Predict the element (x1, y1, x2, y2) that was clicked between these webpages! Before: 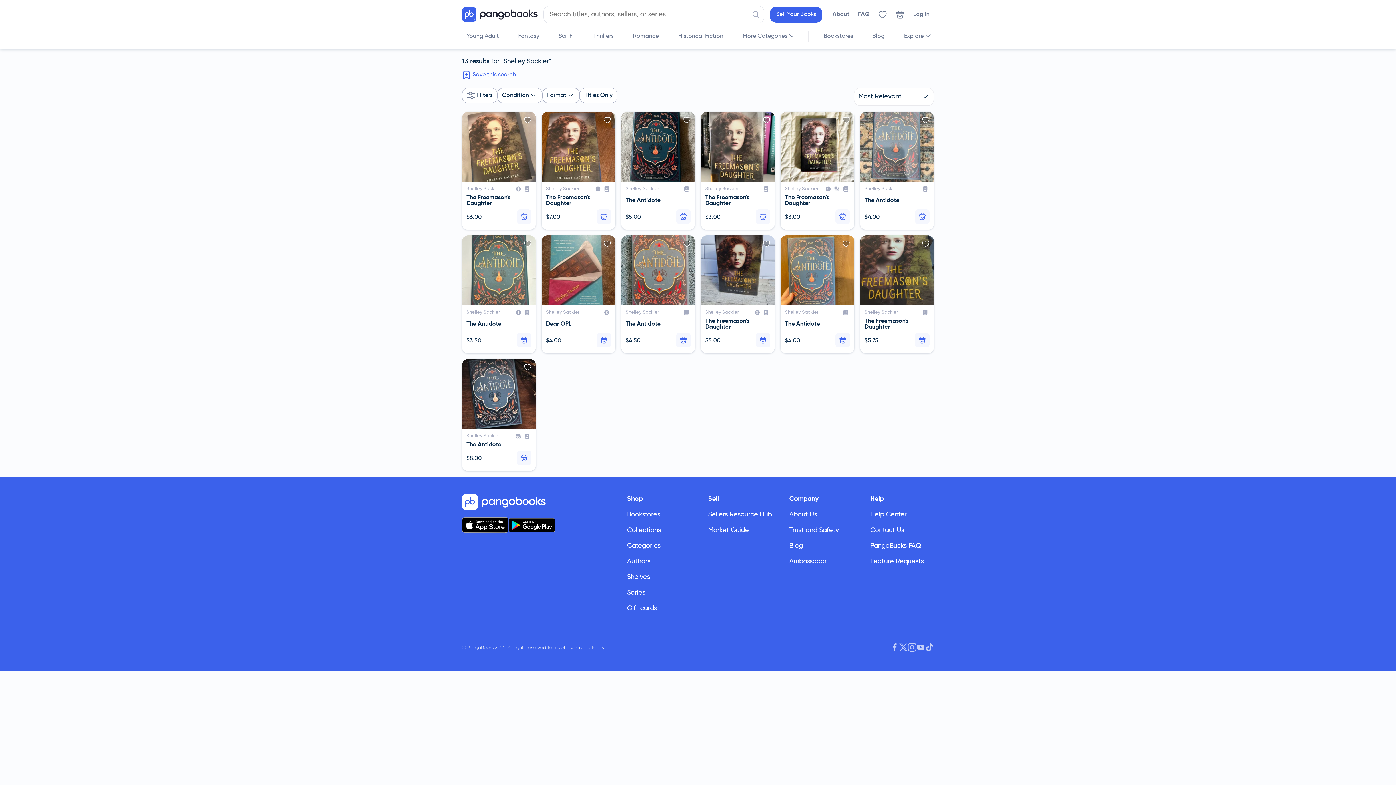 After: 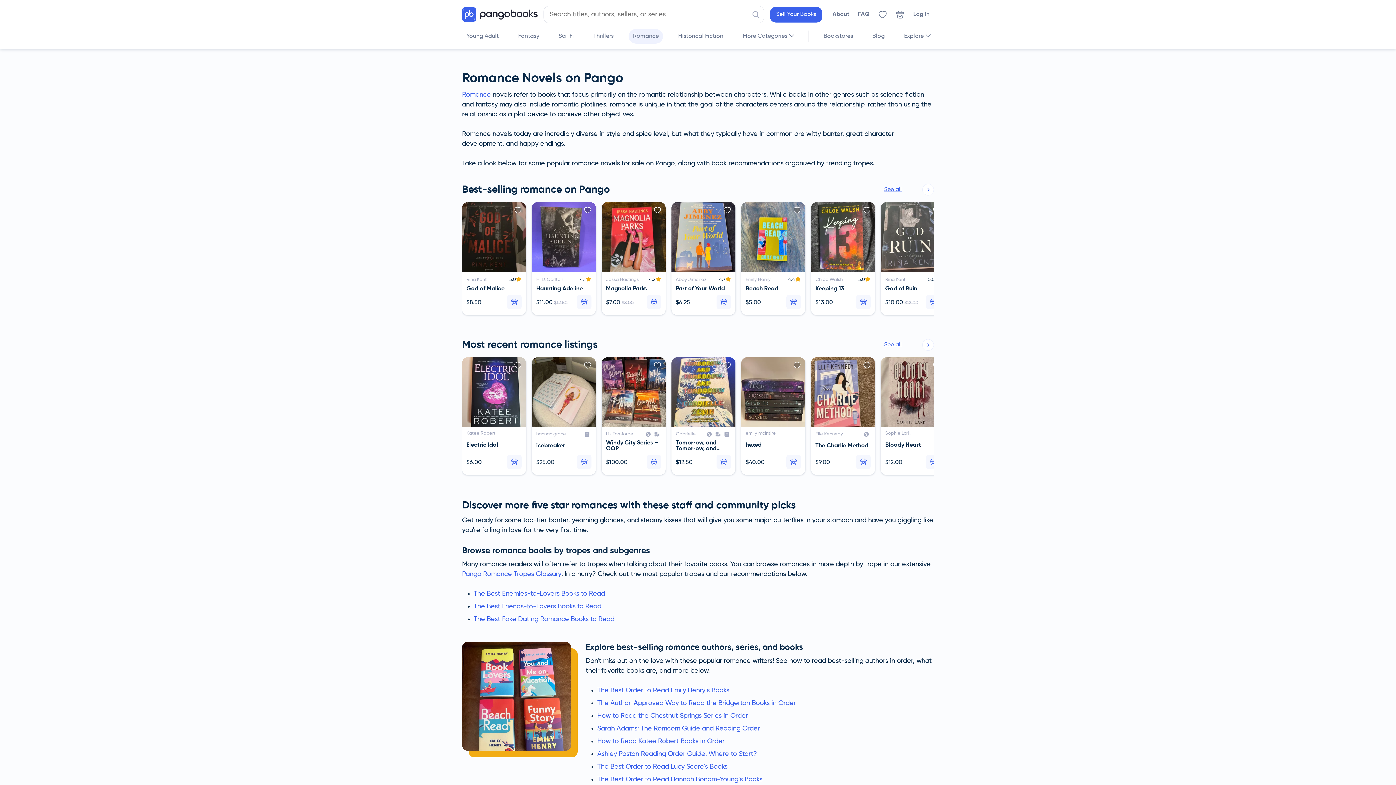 Action: label: Romance bbox: (633, 30, 658, 42)